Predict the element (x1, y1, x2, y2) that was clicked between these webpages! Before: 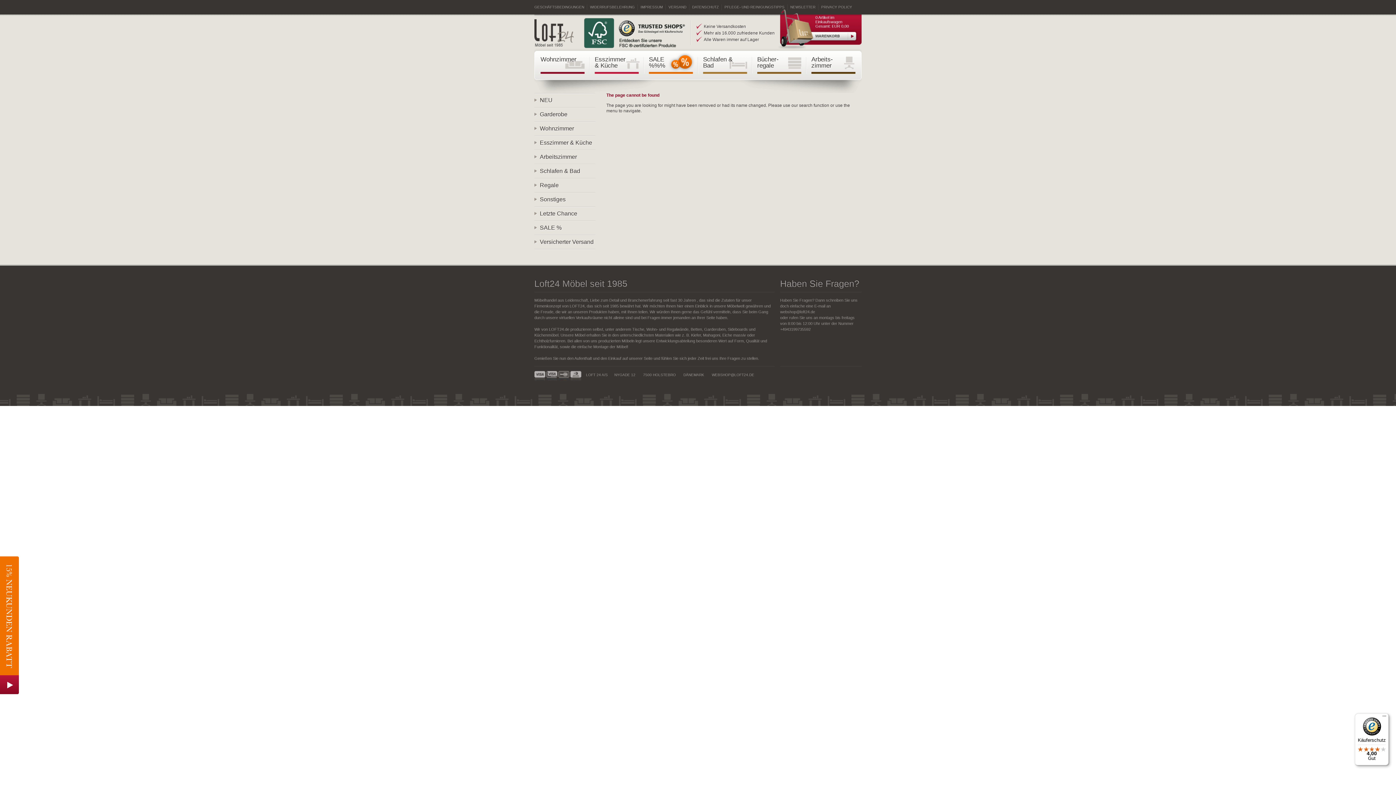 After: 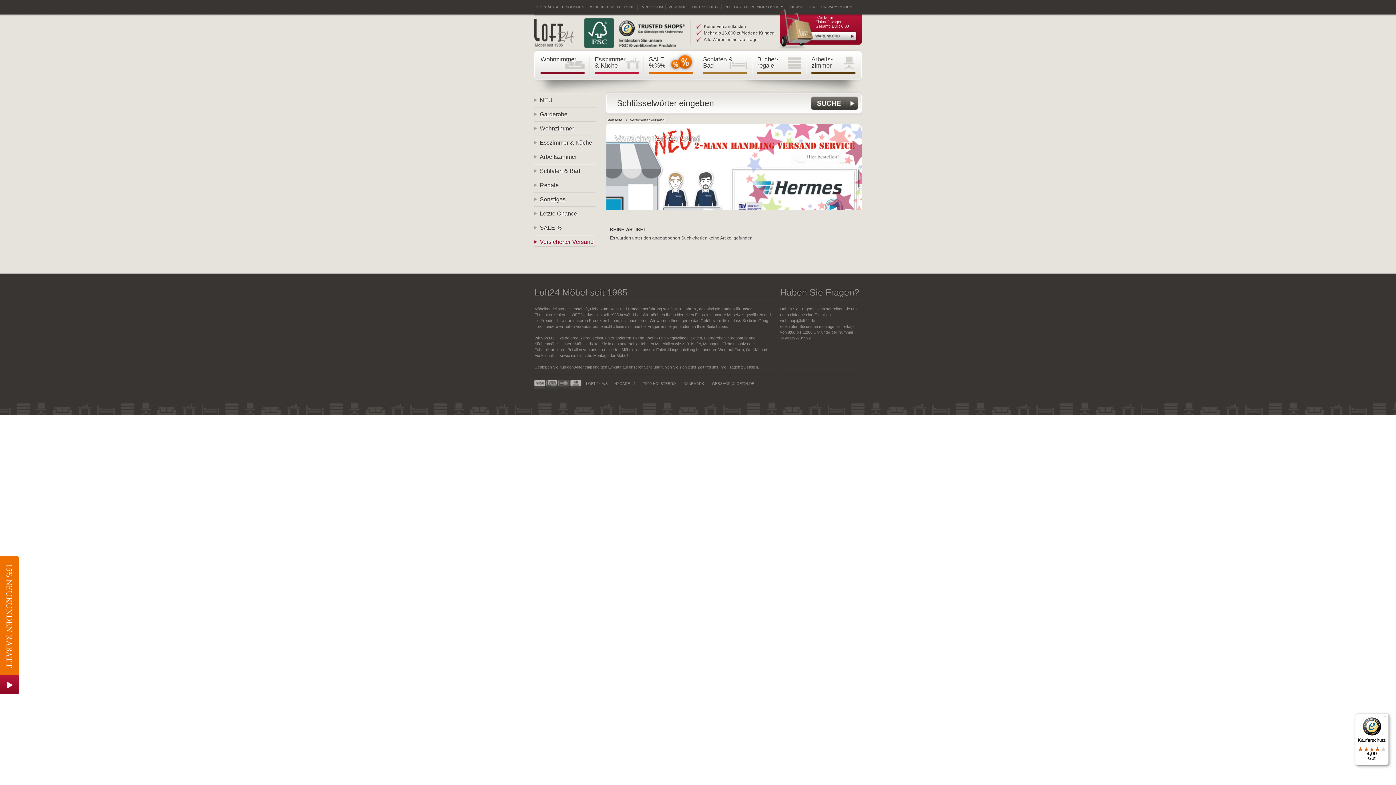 Action: bbox: (534, 238, 593, 245) label: Versicherter Versand